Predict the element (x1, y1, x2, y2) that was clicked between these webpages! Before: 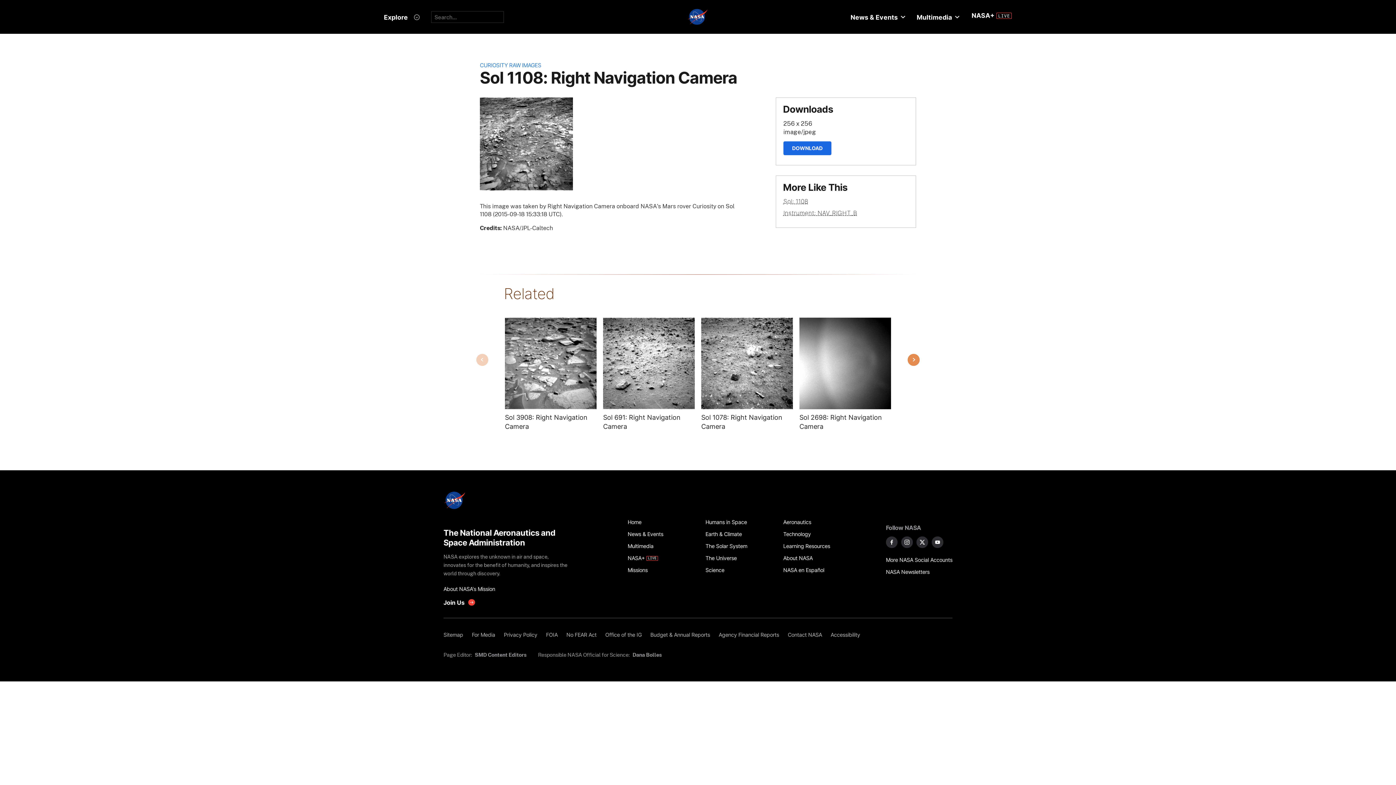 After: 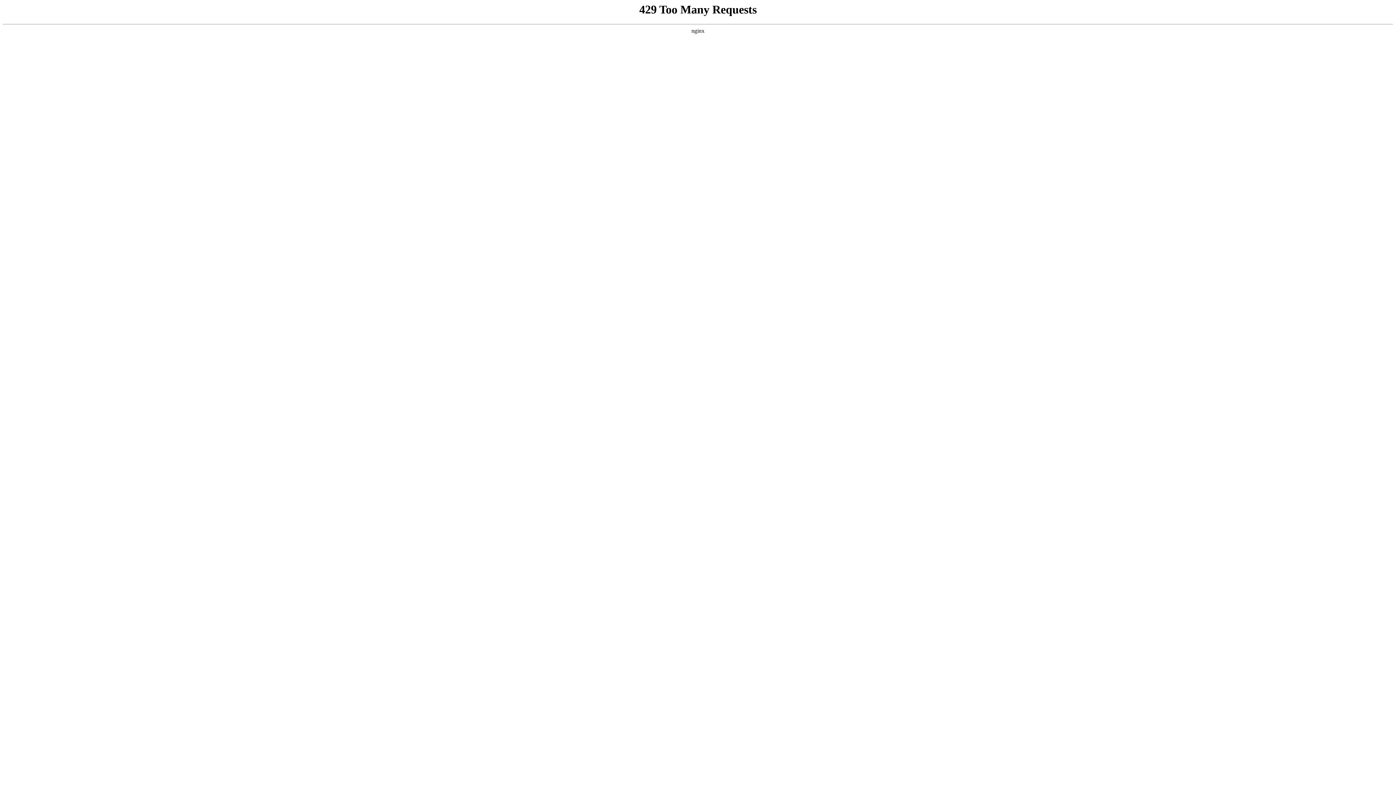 Action: bbox: (601, 629, 646, 641) label: Office of the IG